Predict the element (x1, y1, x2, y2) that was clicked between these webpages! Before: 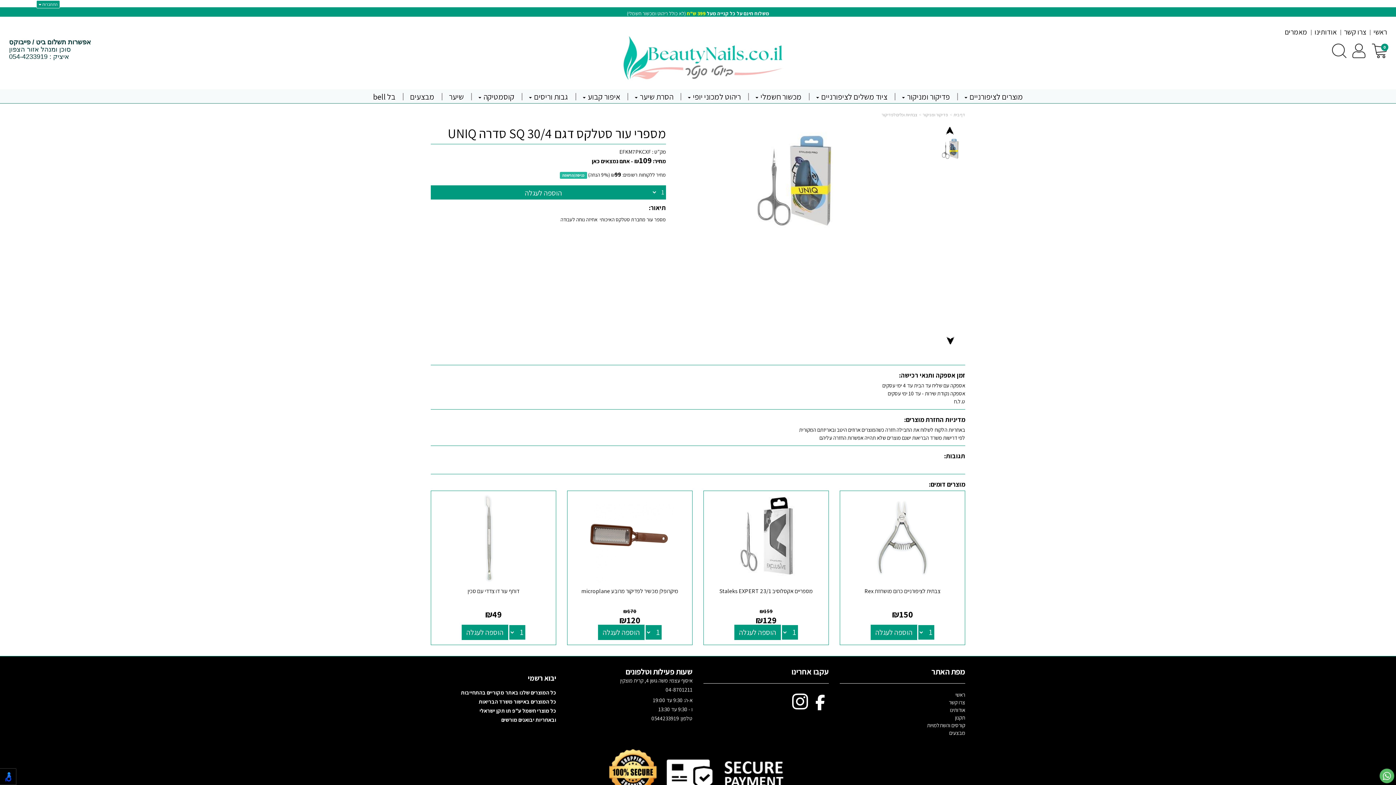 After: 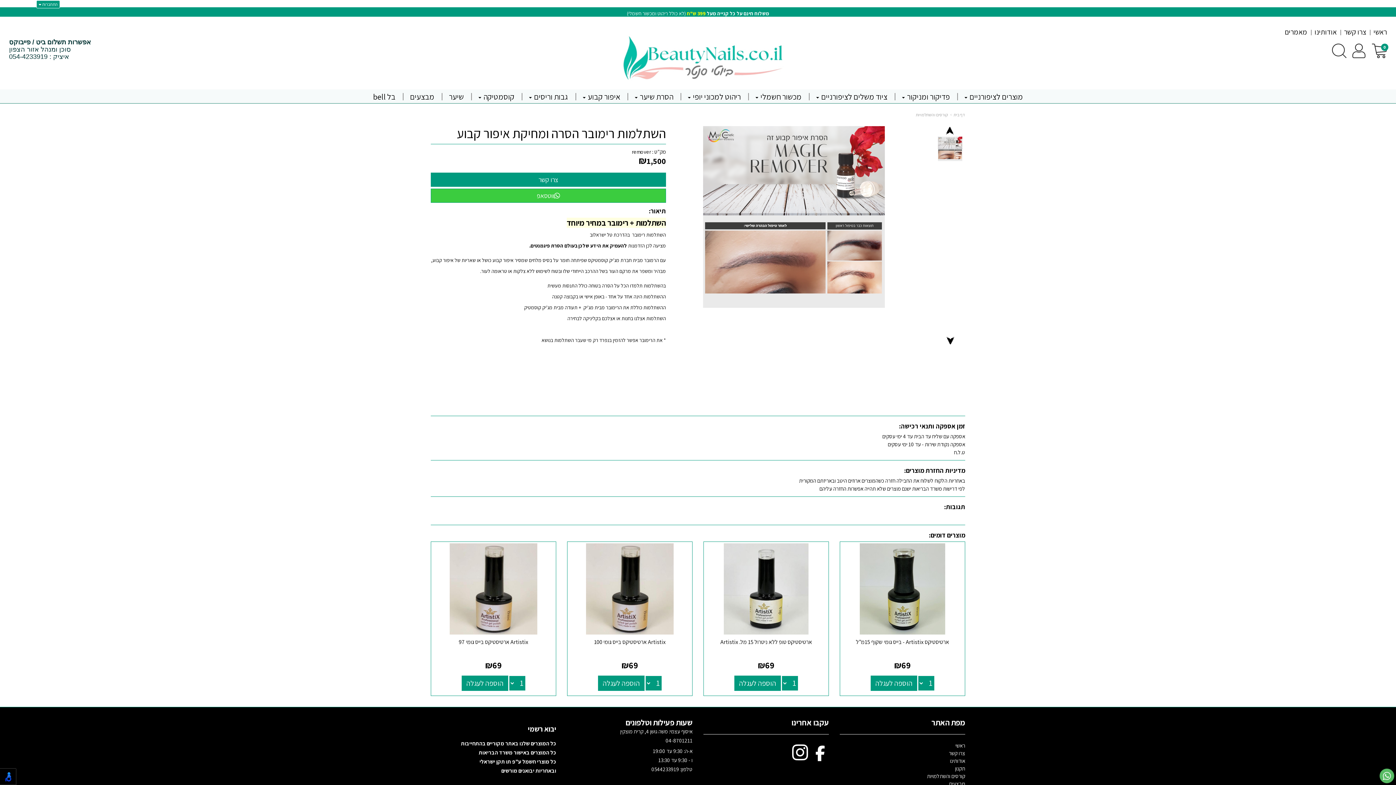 Action: label: קורסים והשתלמויות bbox: (927, 722, 965, 729)